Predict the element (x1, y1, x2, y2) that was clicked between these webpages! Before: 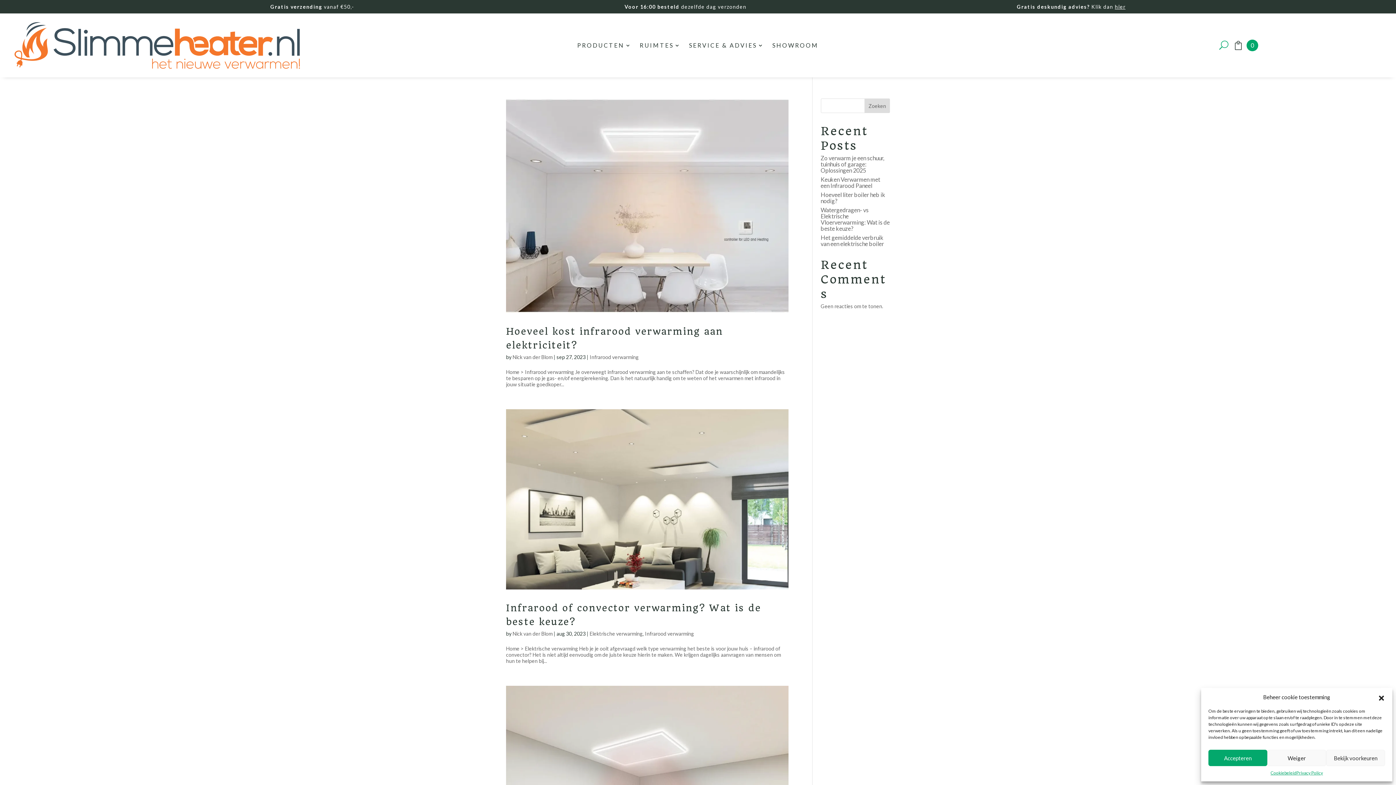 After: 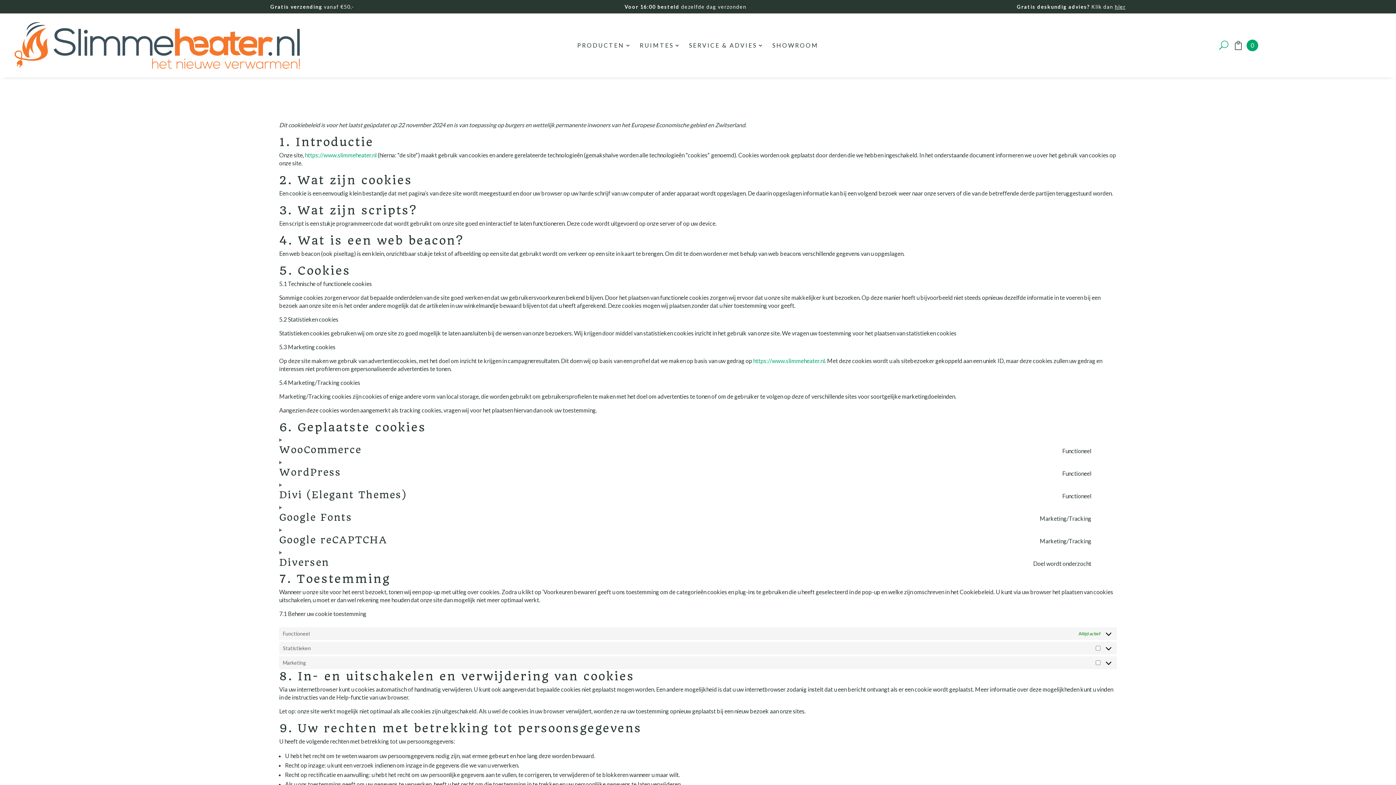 Action: label: Cookiebeleid bbox: (1270, 770, 1296, 776)